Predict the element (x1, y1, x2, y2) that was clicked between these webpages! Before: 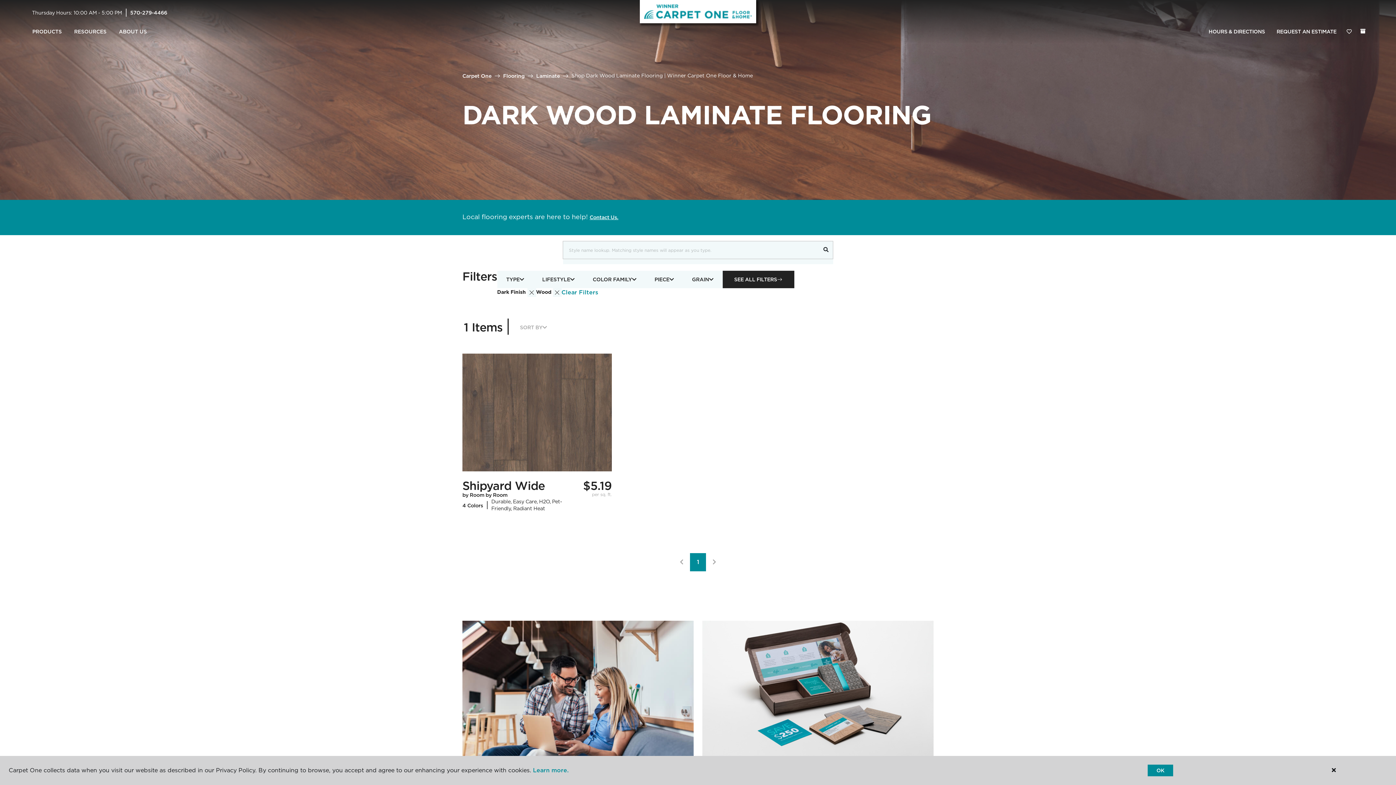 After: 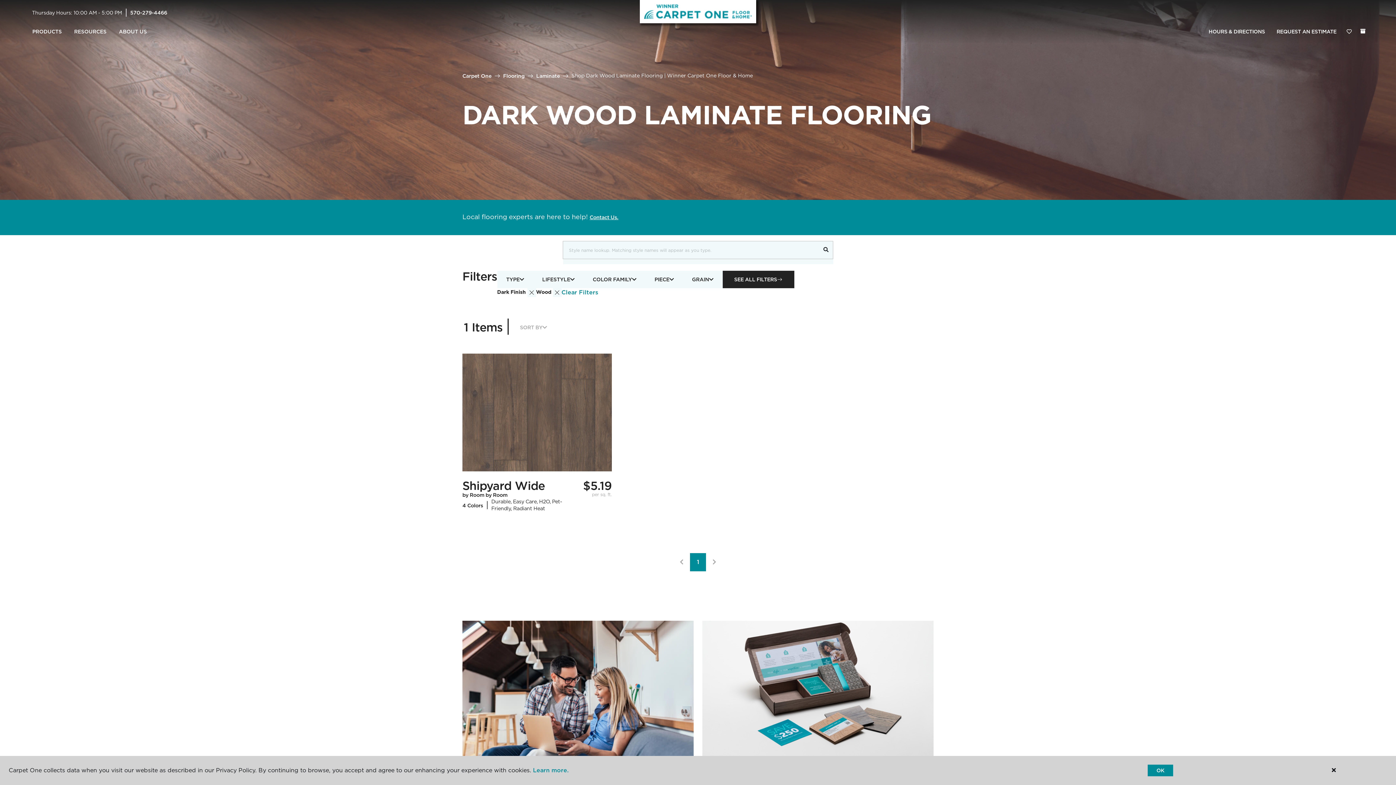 Action: bbox: (527, 289, 536, 295)